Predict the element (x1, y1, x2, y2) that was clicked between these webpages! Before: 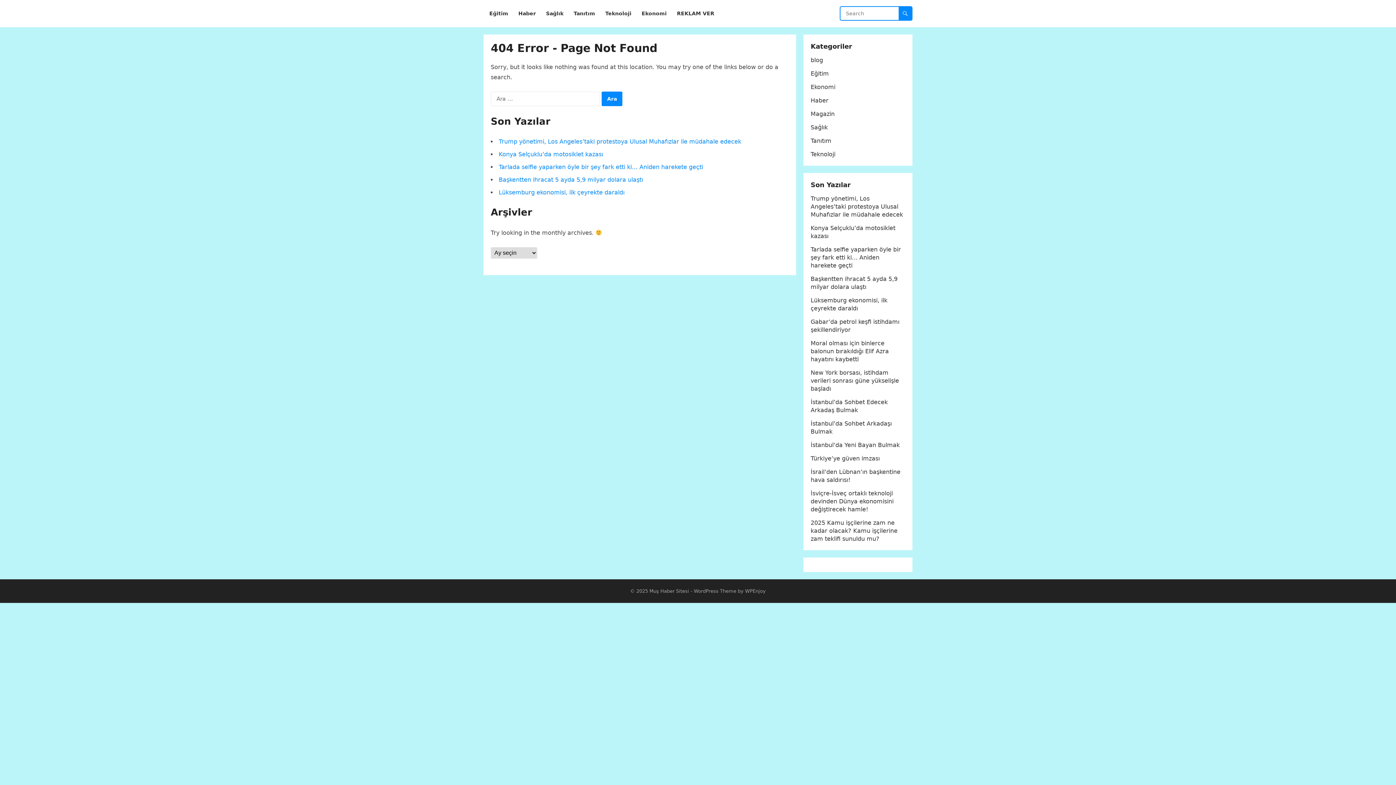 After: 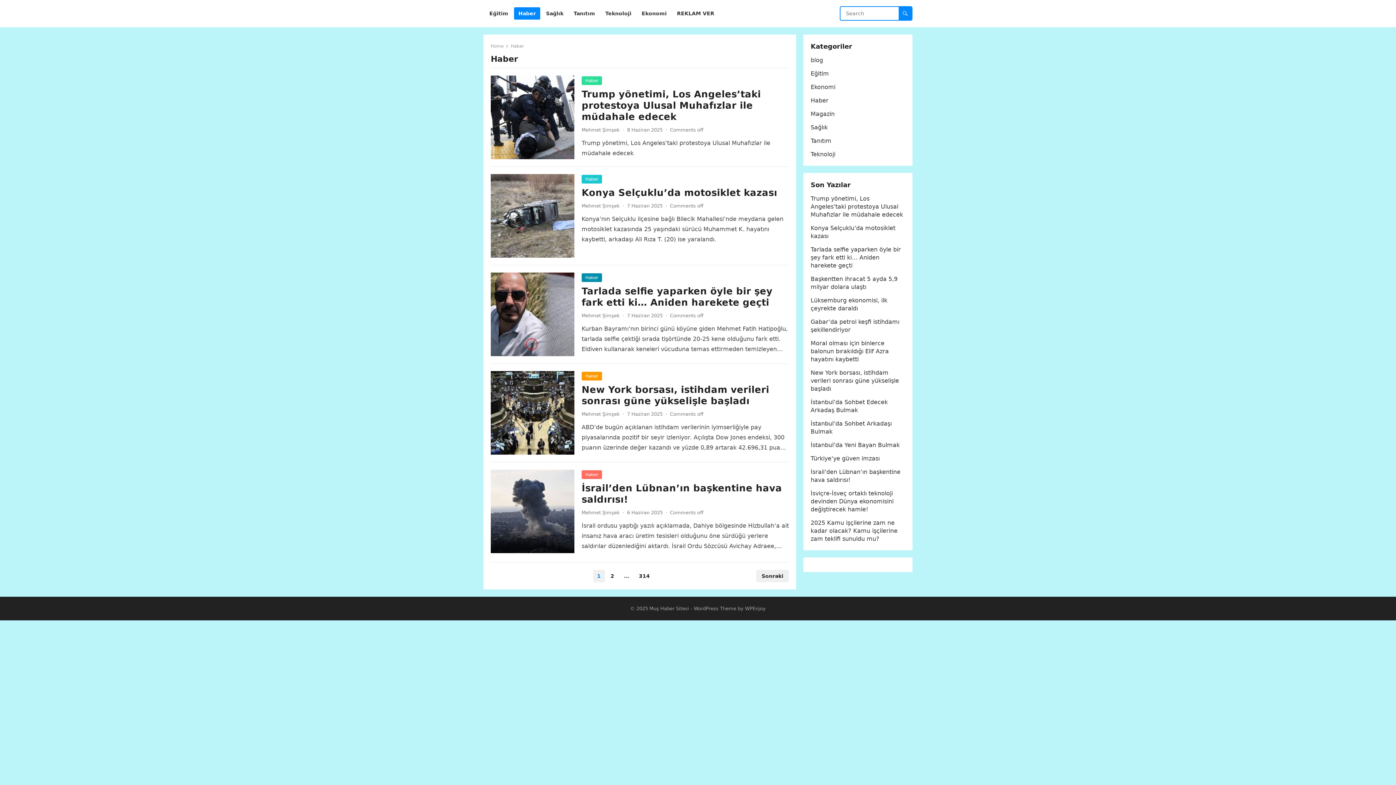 Action: bbox: (810, 97, 828, 104) label: Haber